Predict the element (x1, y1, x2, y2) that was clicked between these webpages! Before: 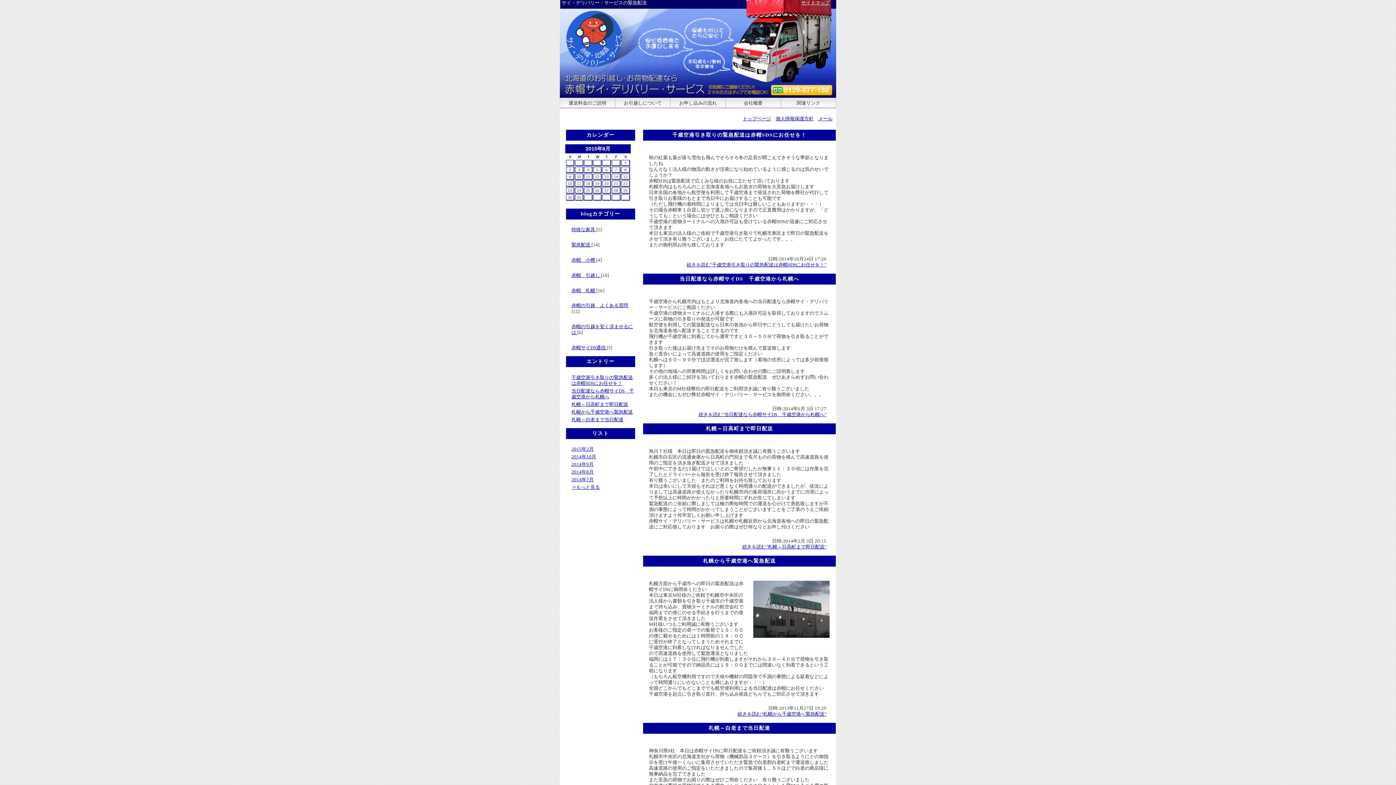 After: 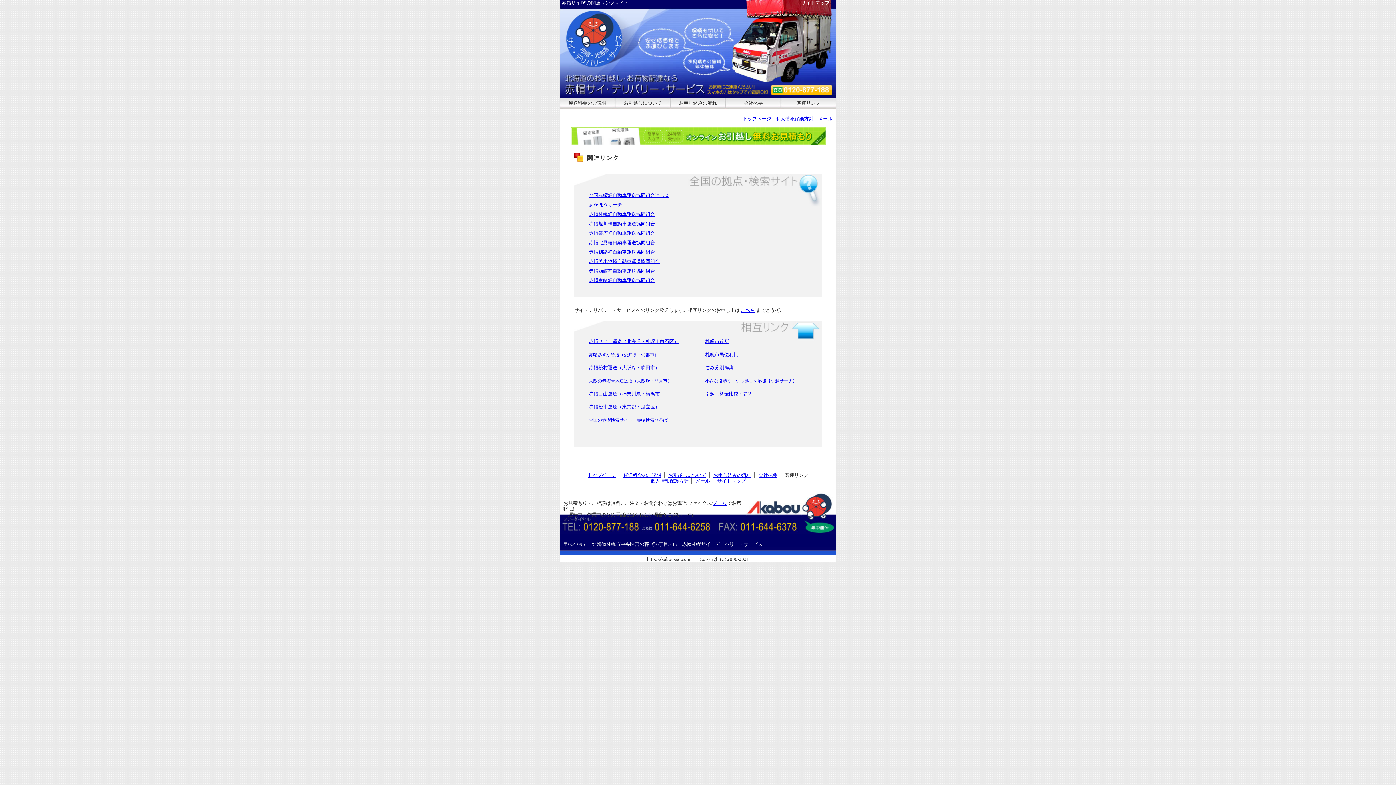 Action: label: 関連リンク bbox: (781, 97, 836, 108)